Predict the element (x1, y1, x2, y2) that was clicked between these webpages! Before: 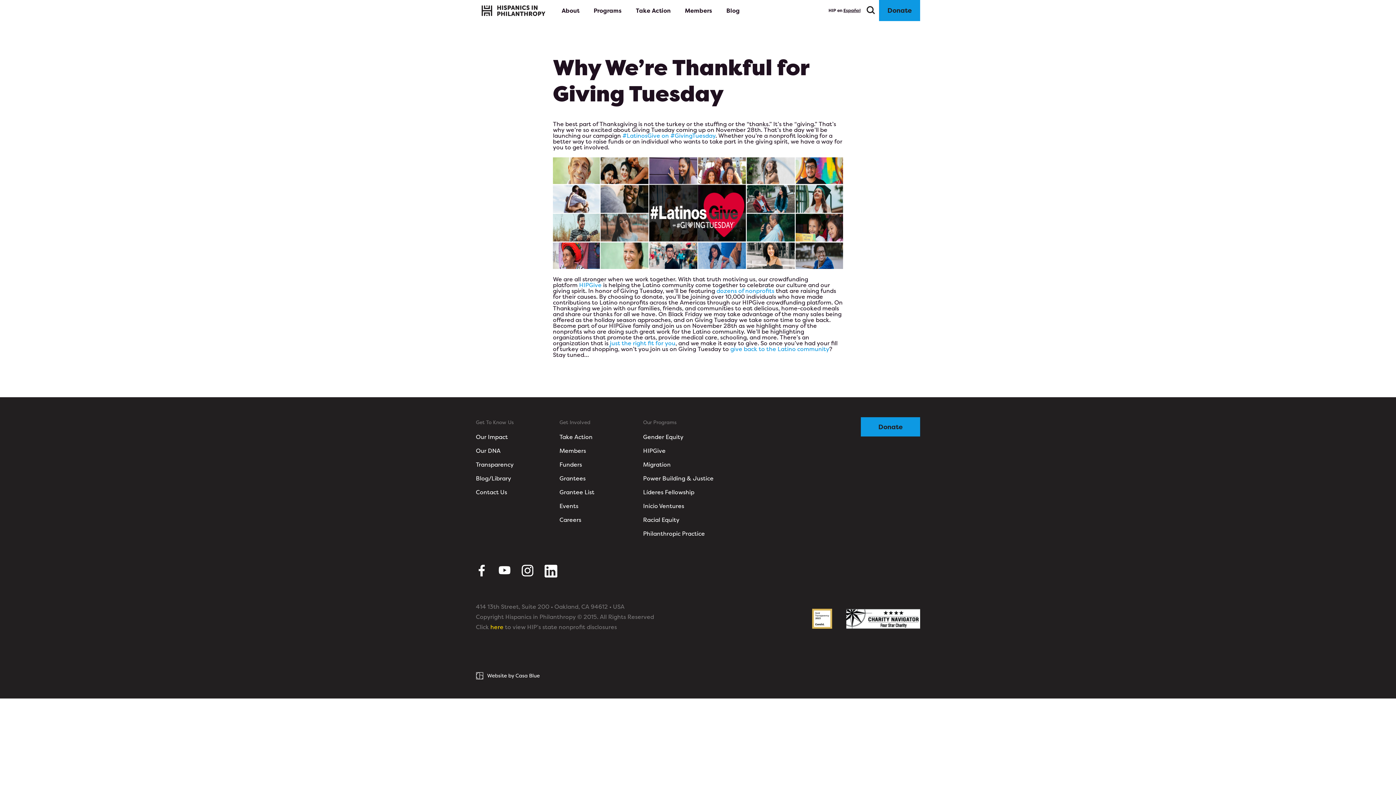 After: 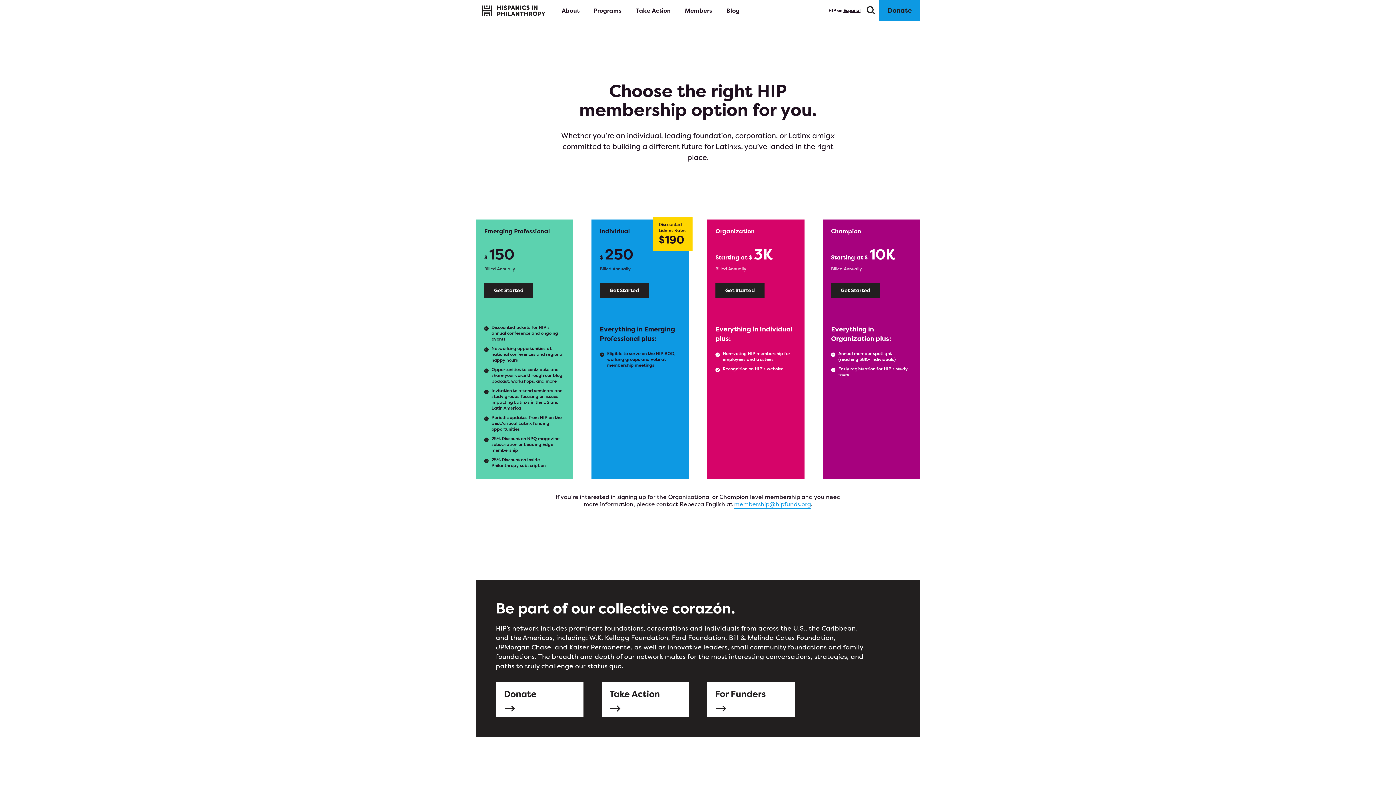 Action: label: Members bbox: (559, 446, 586, 455)